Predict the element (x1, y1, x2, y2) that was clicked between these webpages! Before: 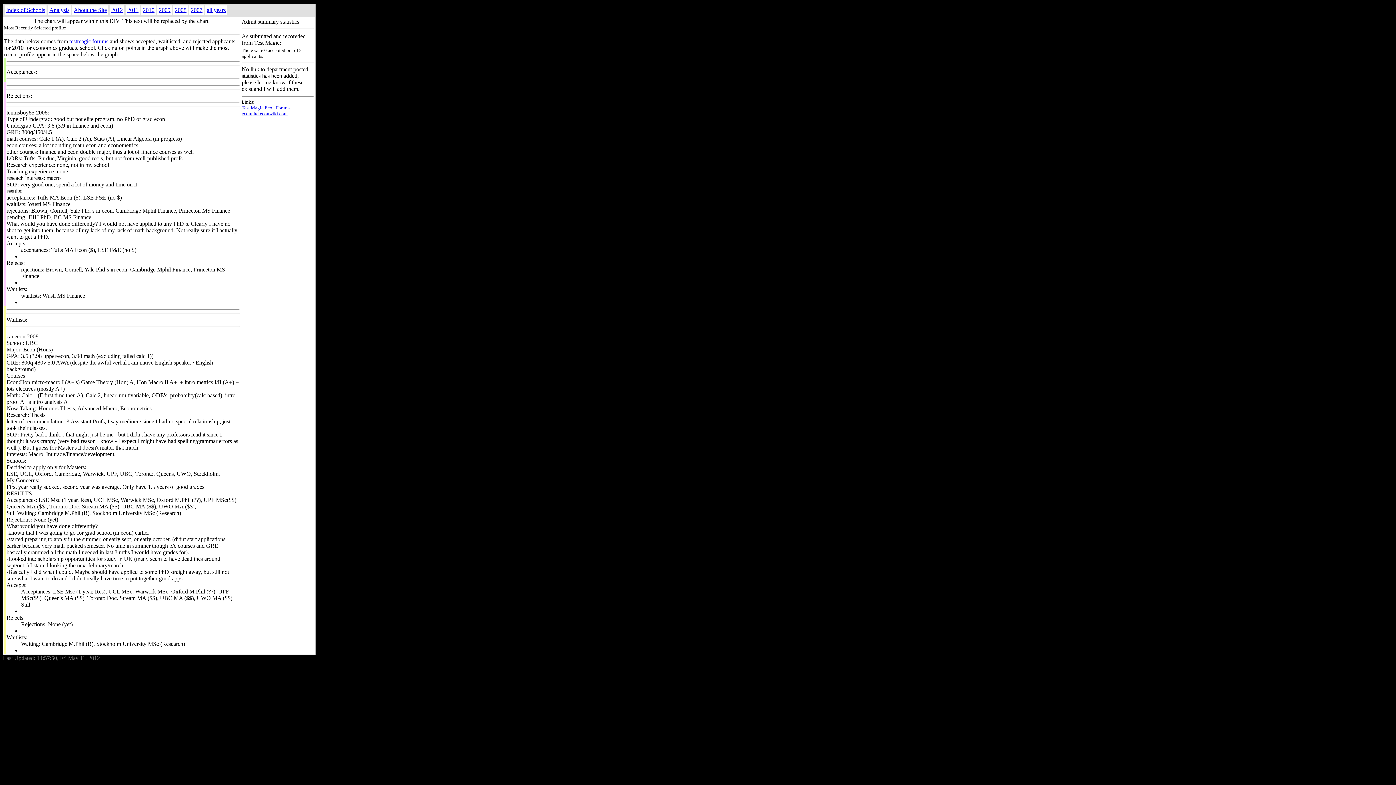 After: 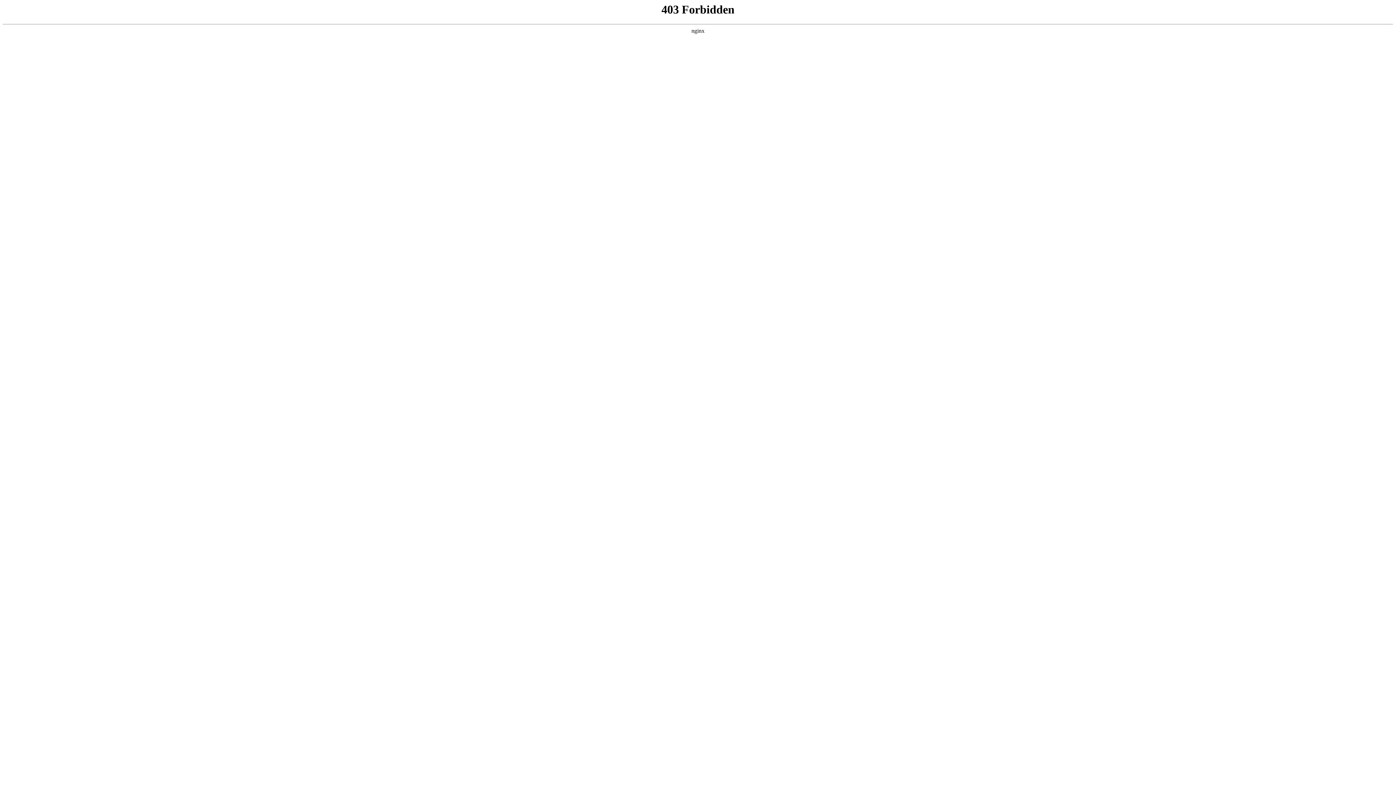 Action: label: Test Magic Econ Forums bbox: (241, 105, 290, 110)